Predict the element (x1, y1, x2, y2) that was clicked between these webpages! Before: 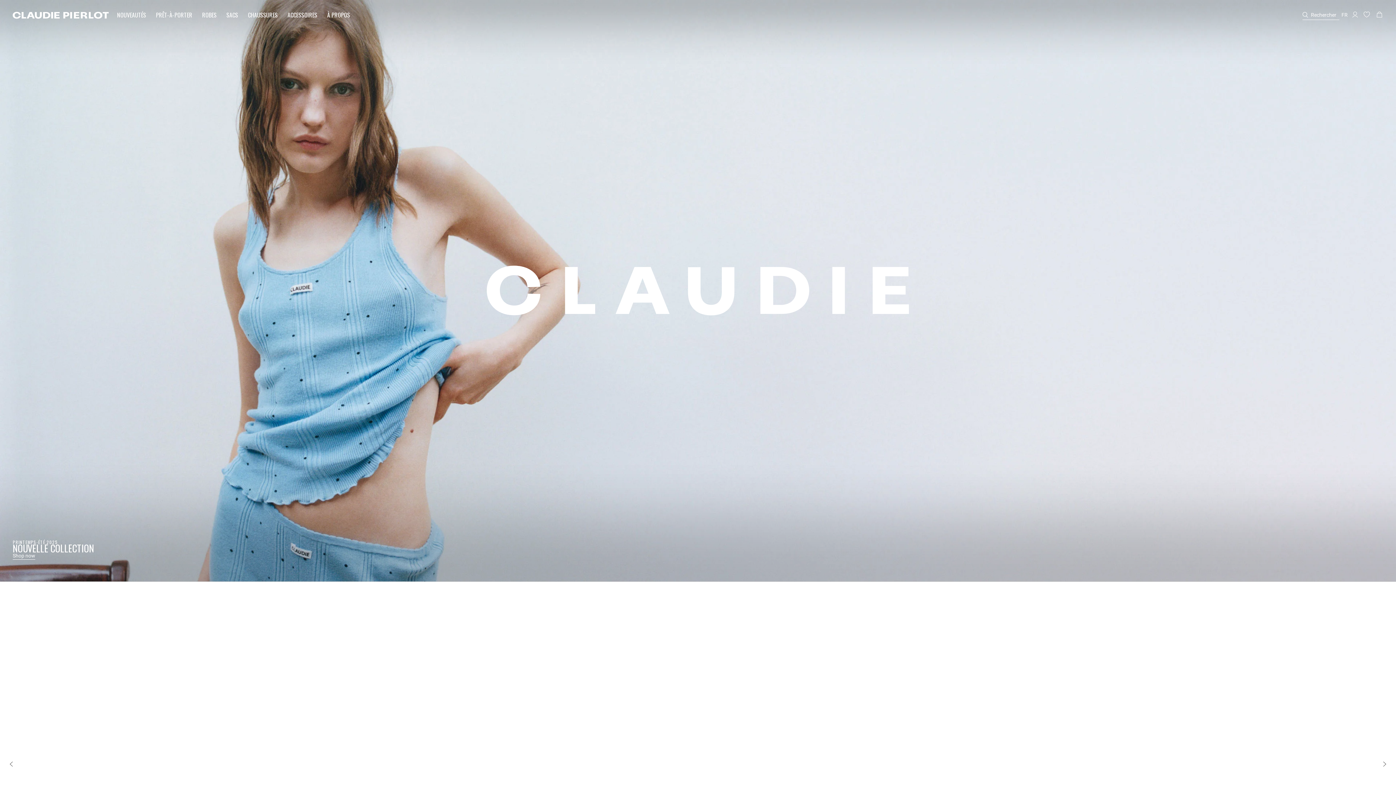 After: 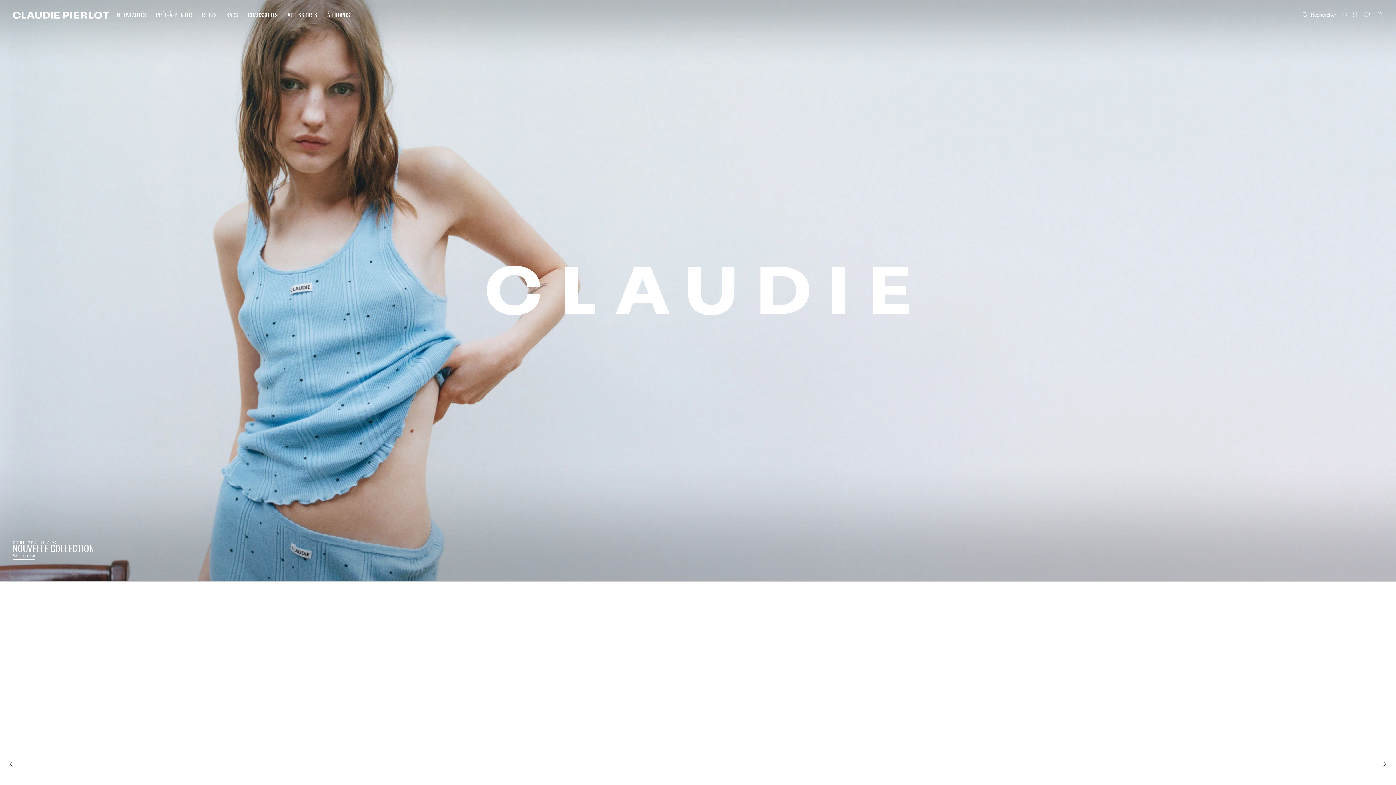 Action: bbox: (3, 756, 19, 772) label: Previous